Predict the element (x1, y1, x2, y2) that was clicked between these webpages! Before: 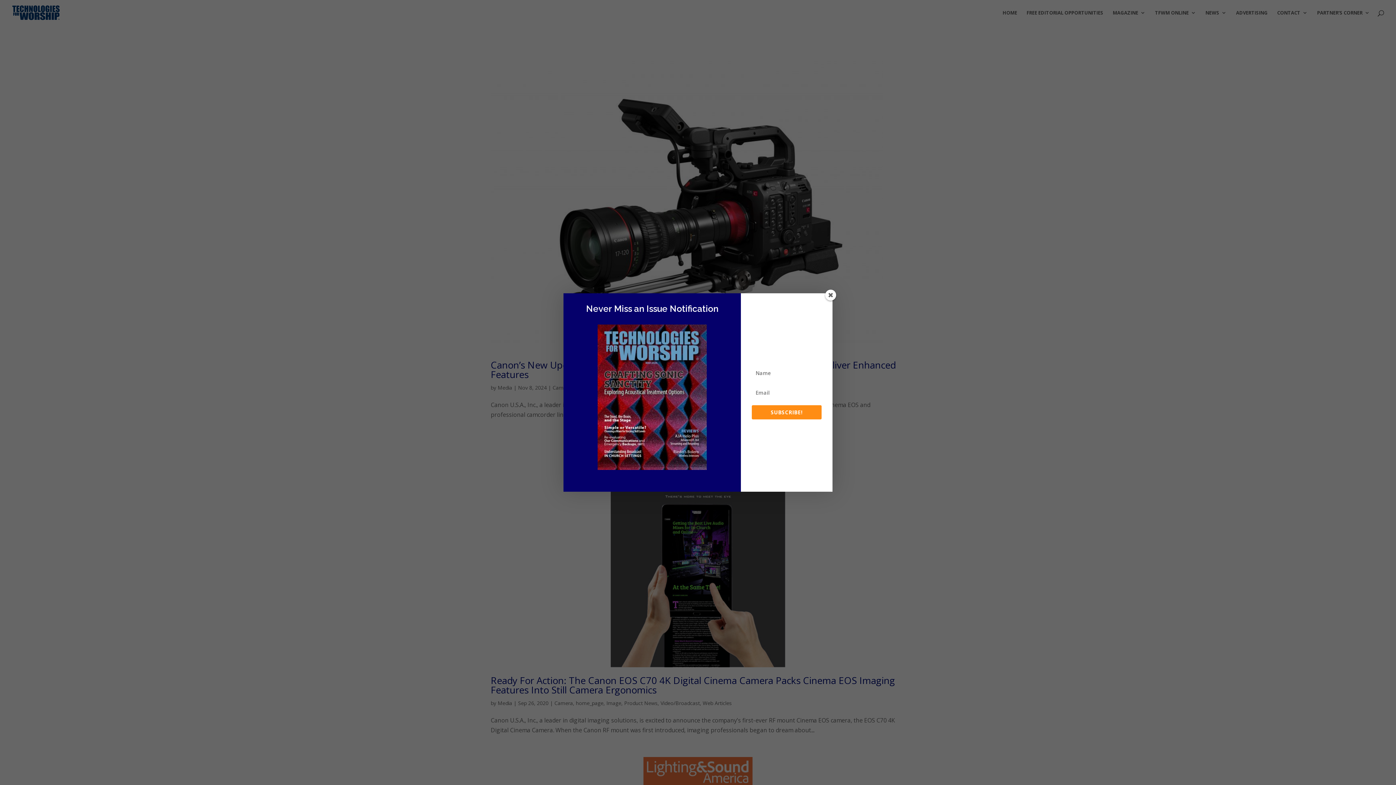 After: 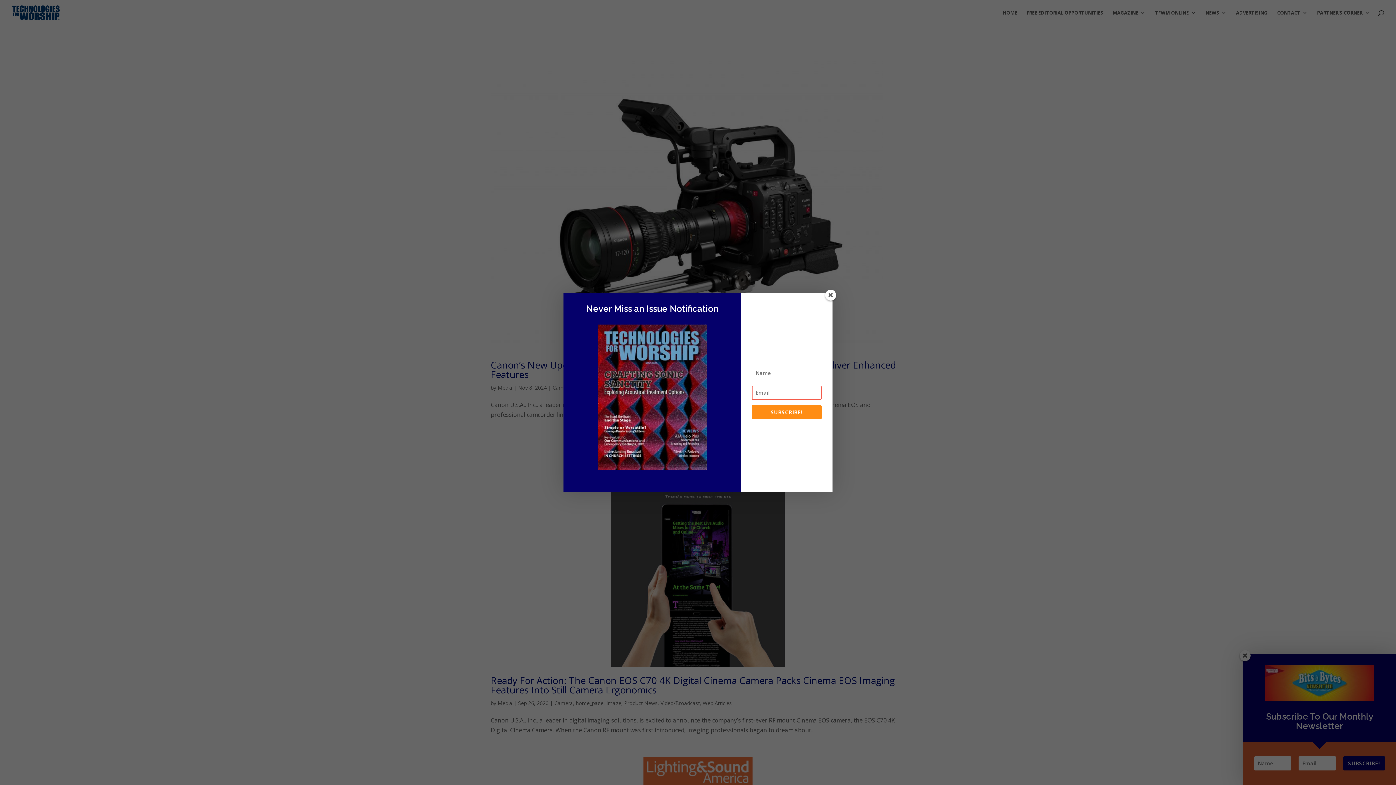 Action: bbox: (752, 405, 821, 419) label: SUBSCRIBE!